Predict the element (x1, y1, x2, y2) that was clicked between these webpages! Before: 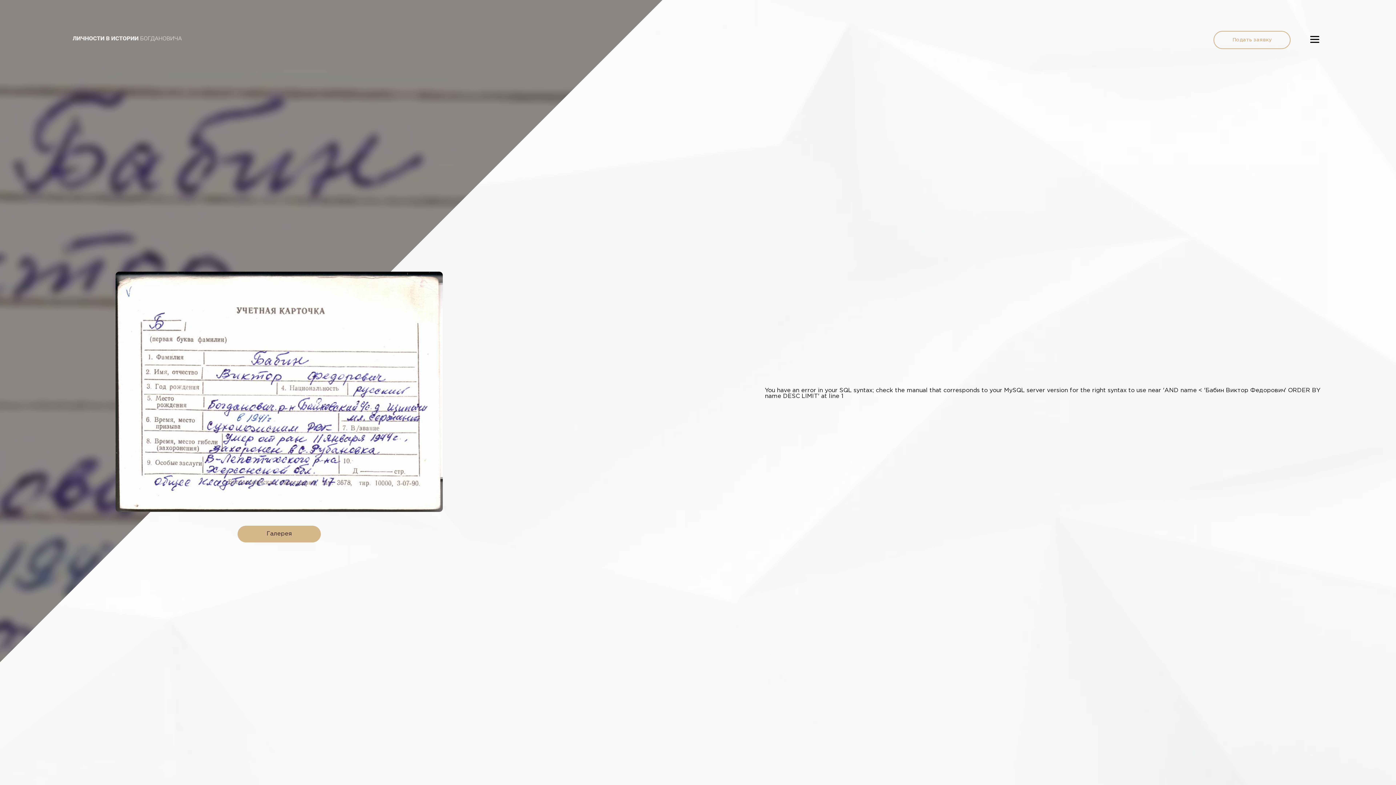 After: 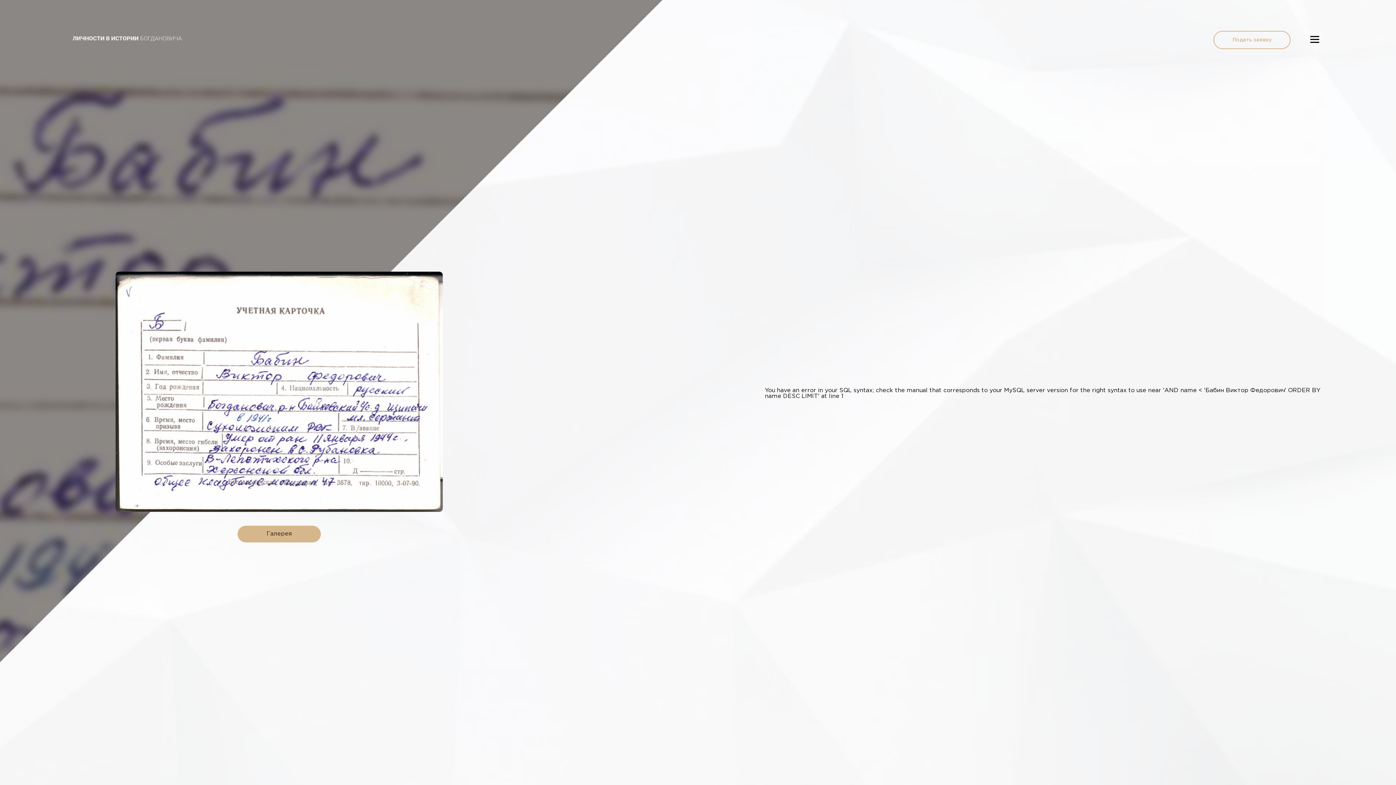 Action: bbox: (237, 526, 320, 542) label: Галерея